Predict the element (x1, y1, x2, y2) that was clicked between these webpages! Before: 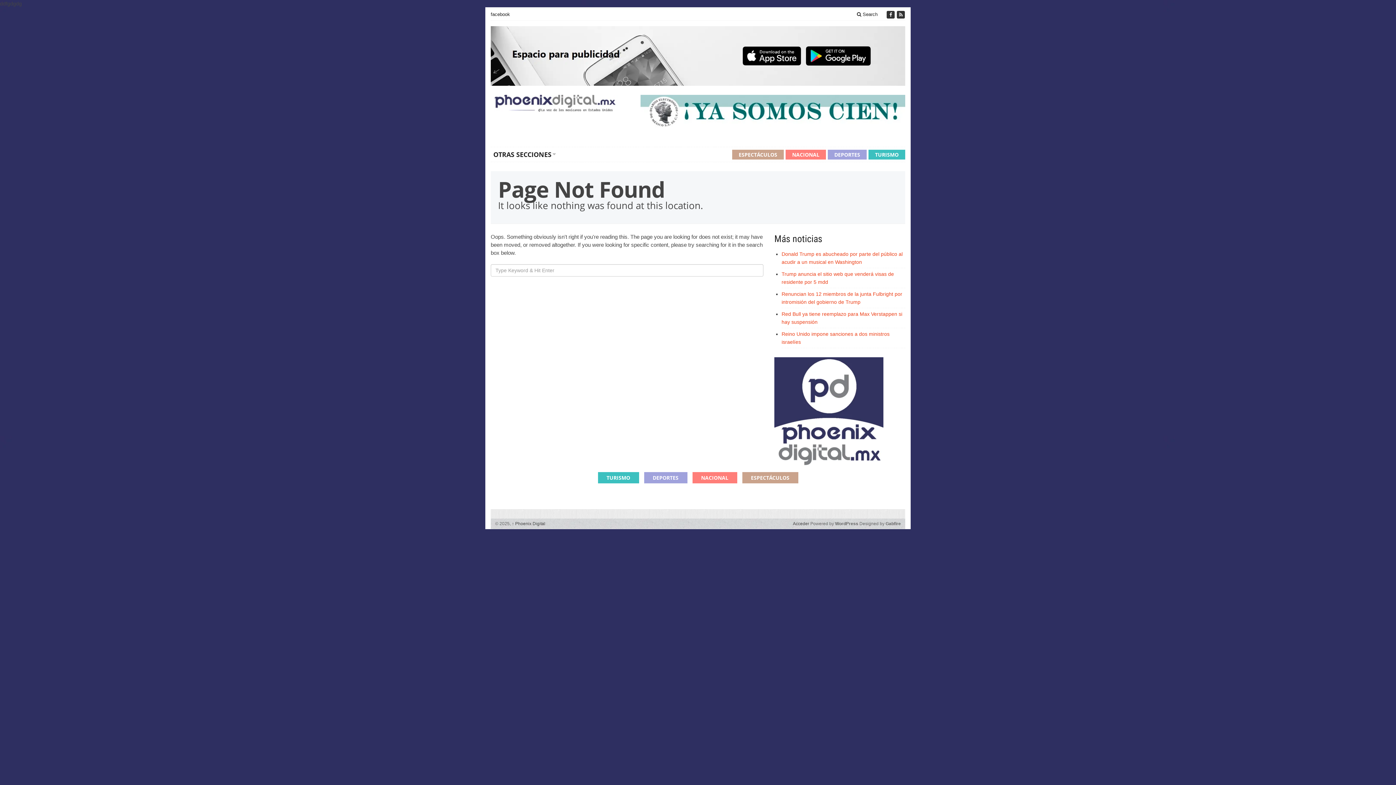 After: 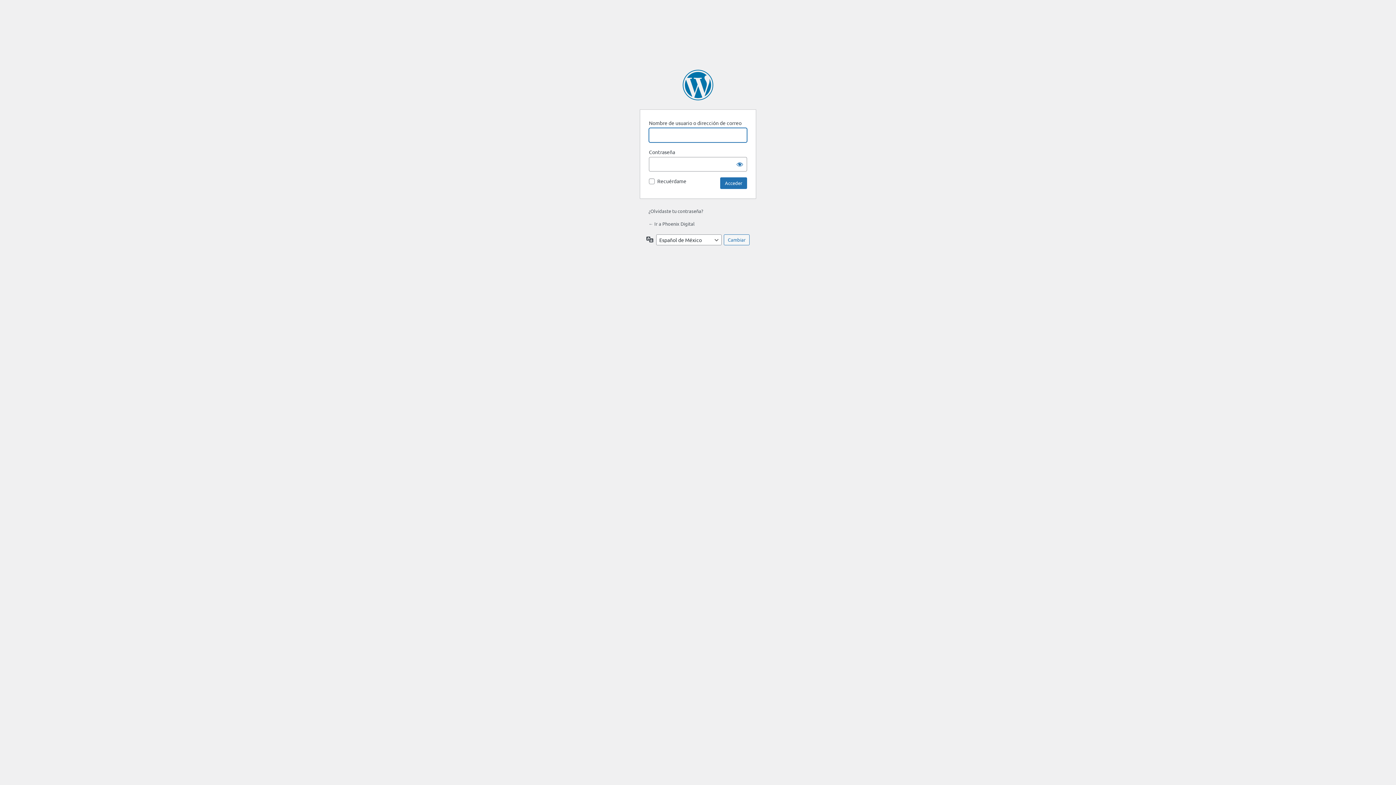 Action: bbox: (793, 521, 809, 526) label: Acceder